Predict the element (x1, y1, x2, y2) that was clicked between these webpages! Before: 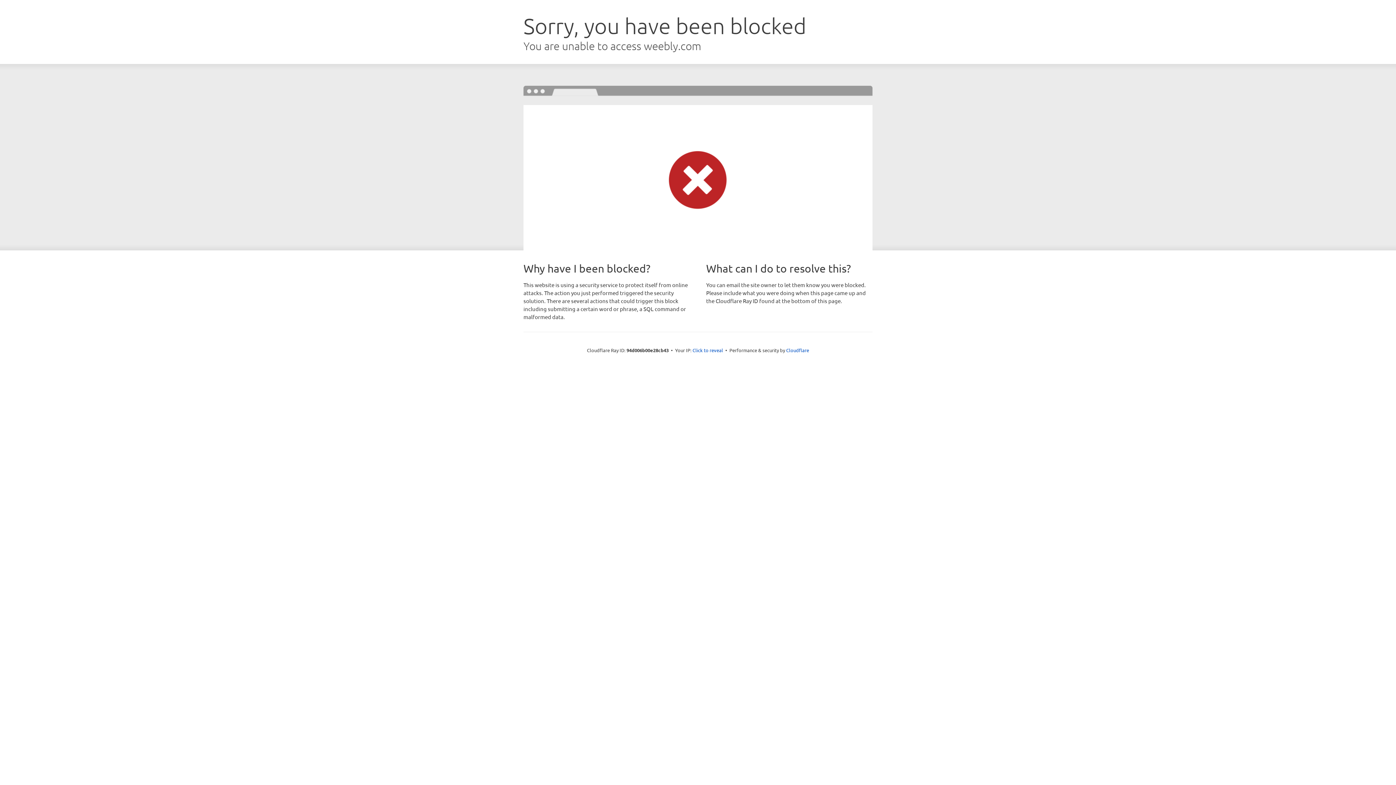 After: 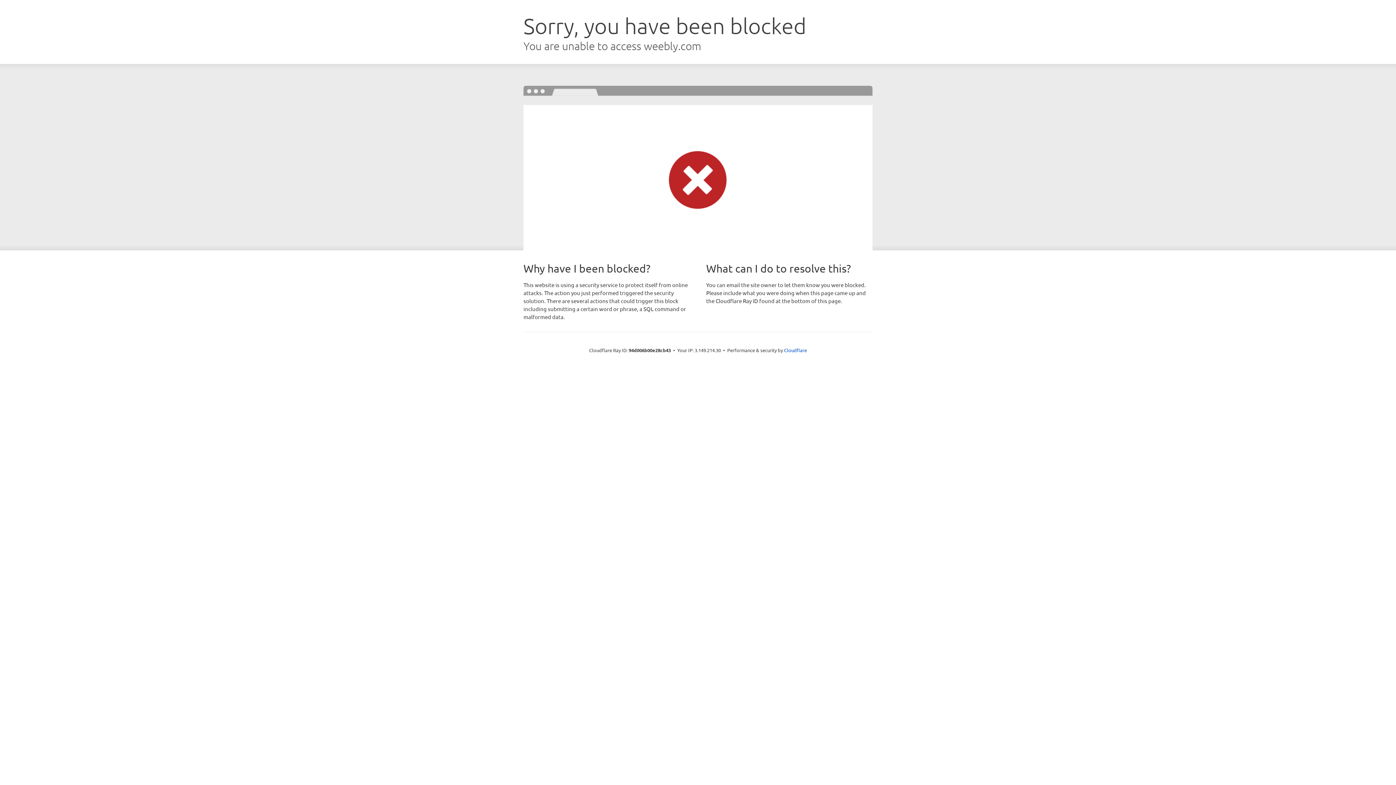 Action: bbox: (692, 346, 723, 353) label: Click to reveal